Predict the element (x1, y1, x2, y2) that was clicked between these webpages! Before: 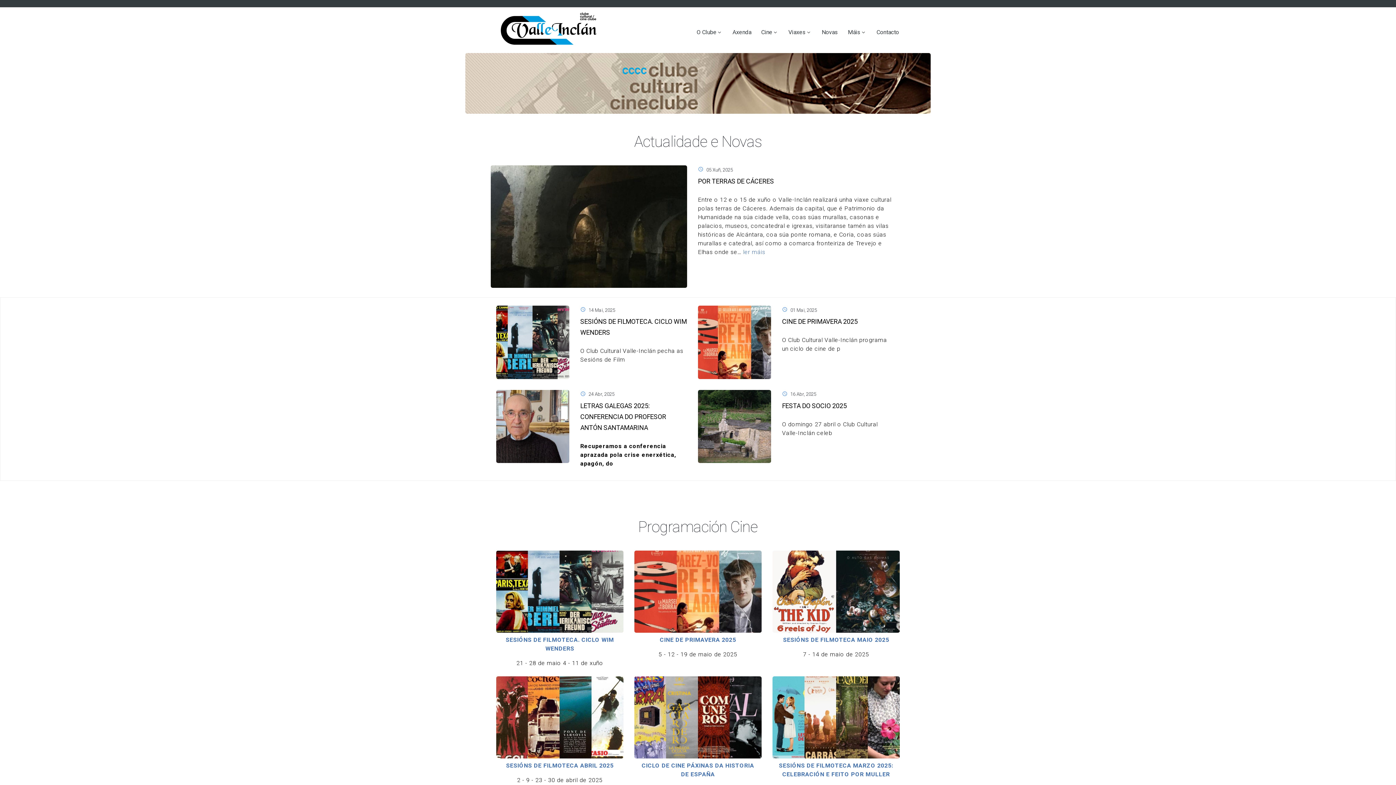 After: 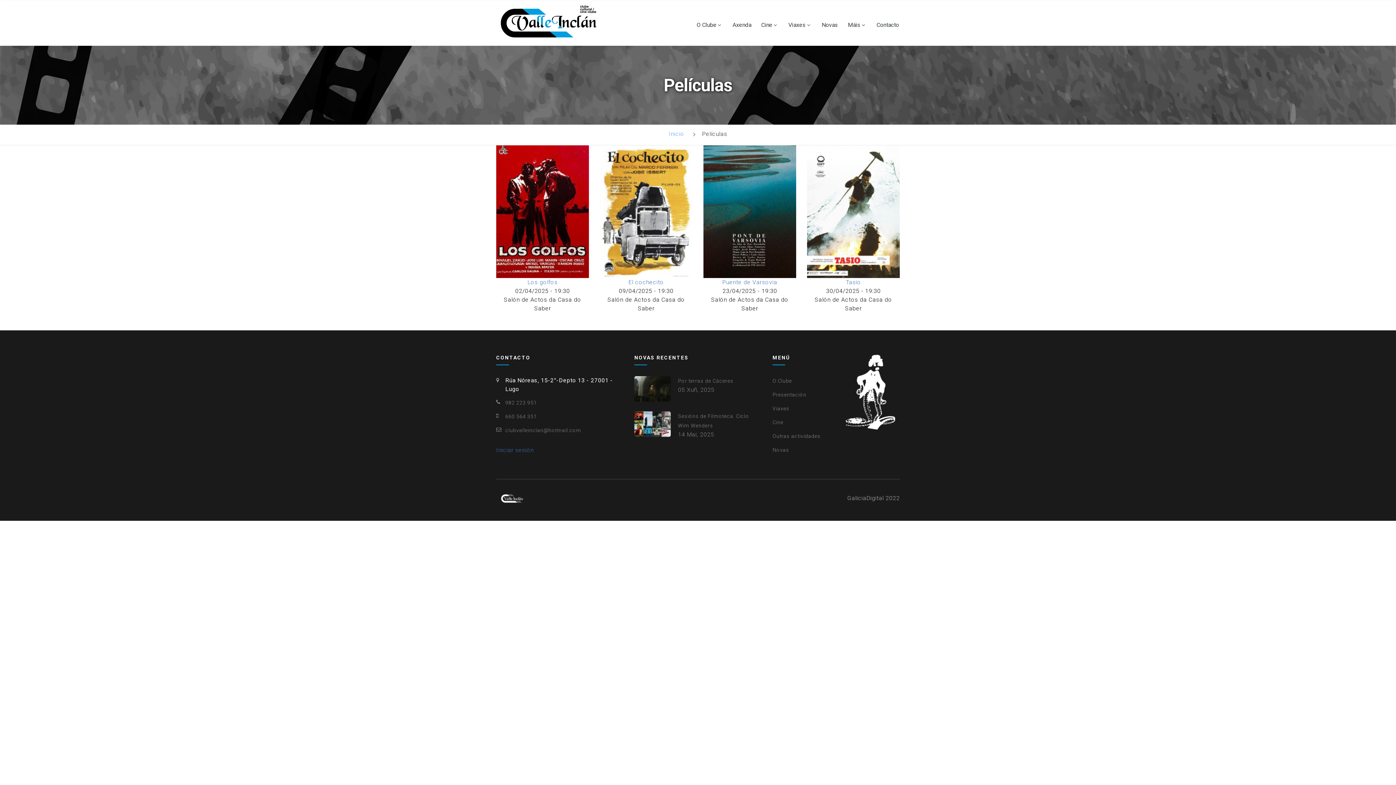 Action: label: SESIÓNS DE FILMOTECA ABRIL 2025 bbox: (506, 761, 613, 770)